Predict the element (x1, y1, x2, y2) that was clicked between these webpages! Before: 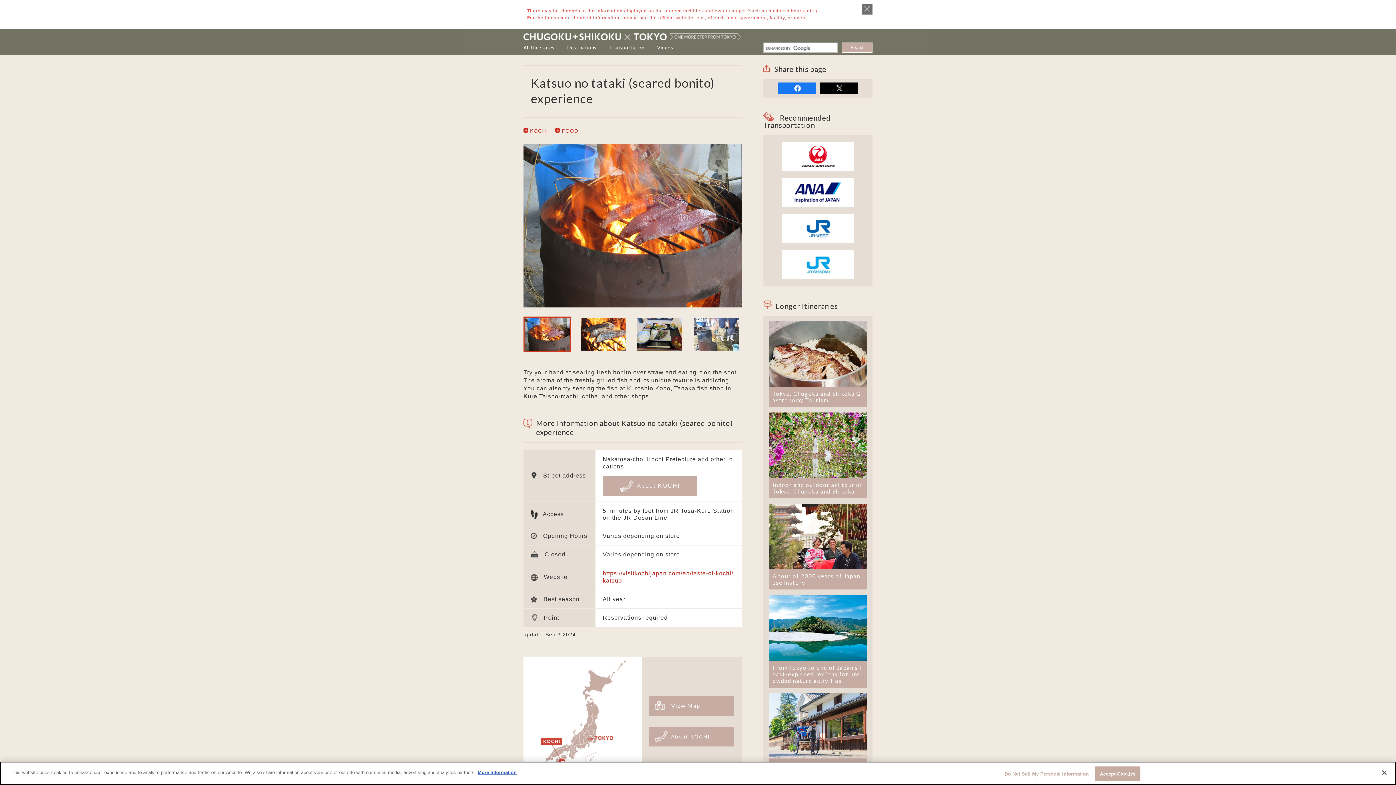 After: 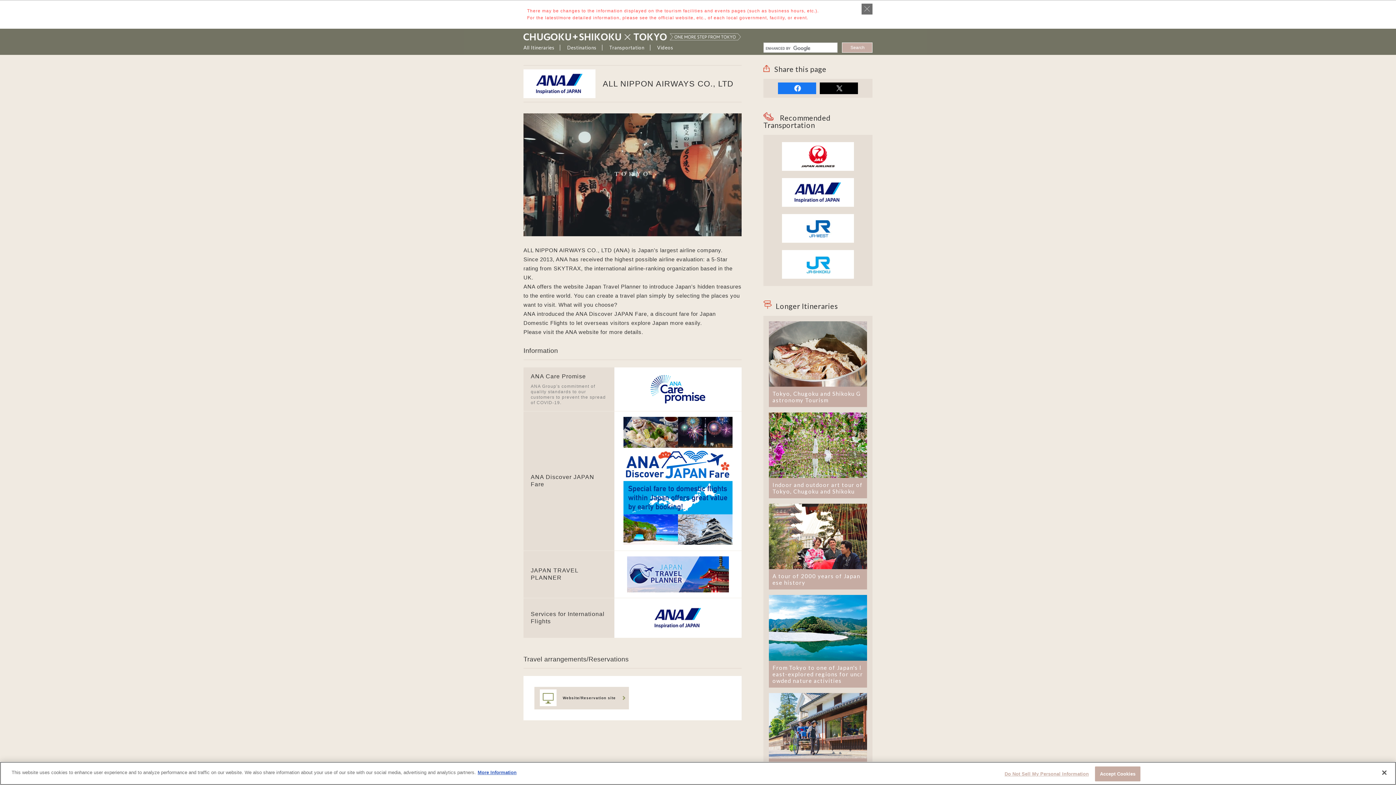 Action: bbox: (782, 179, 854, 185) label: ANA